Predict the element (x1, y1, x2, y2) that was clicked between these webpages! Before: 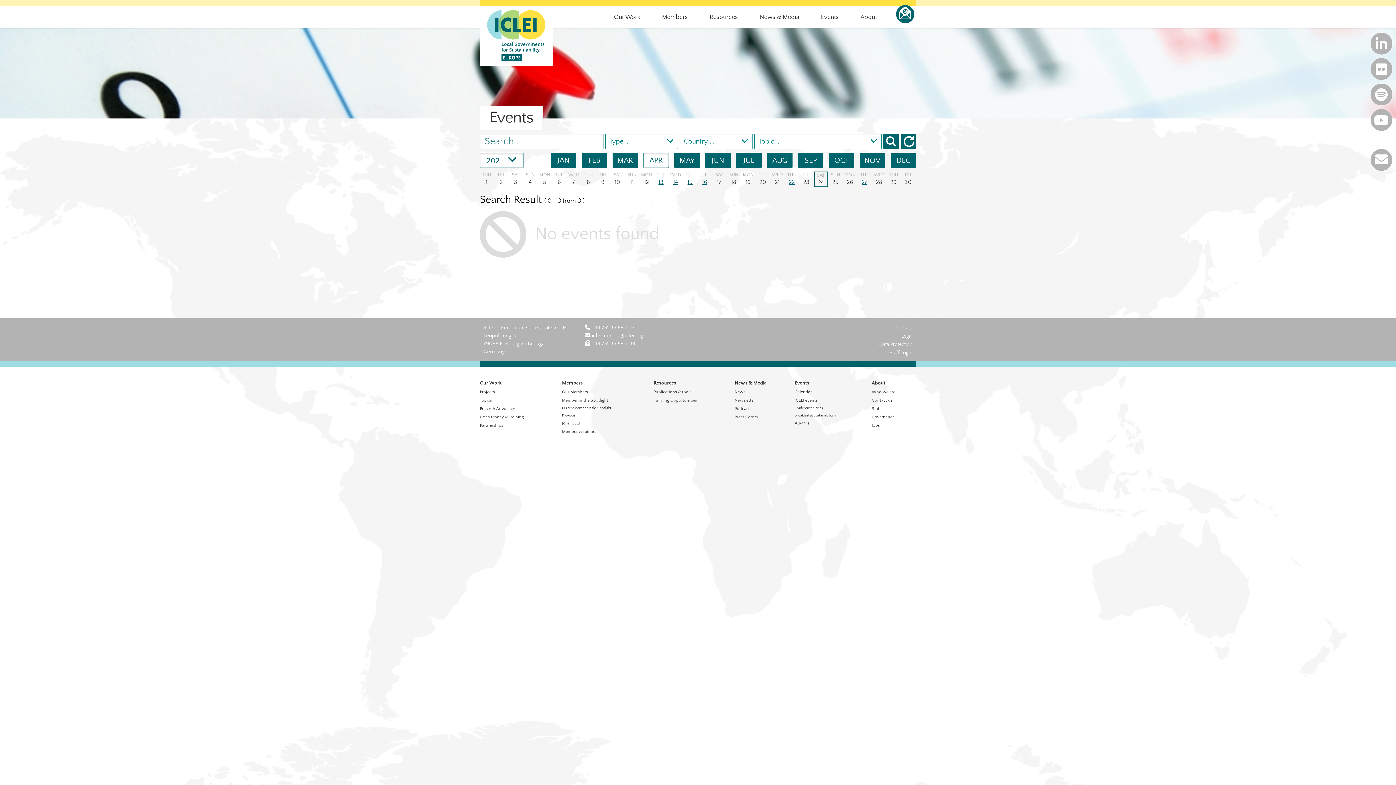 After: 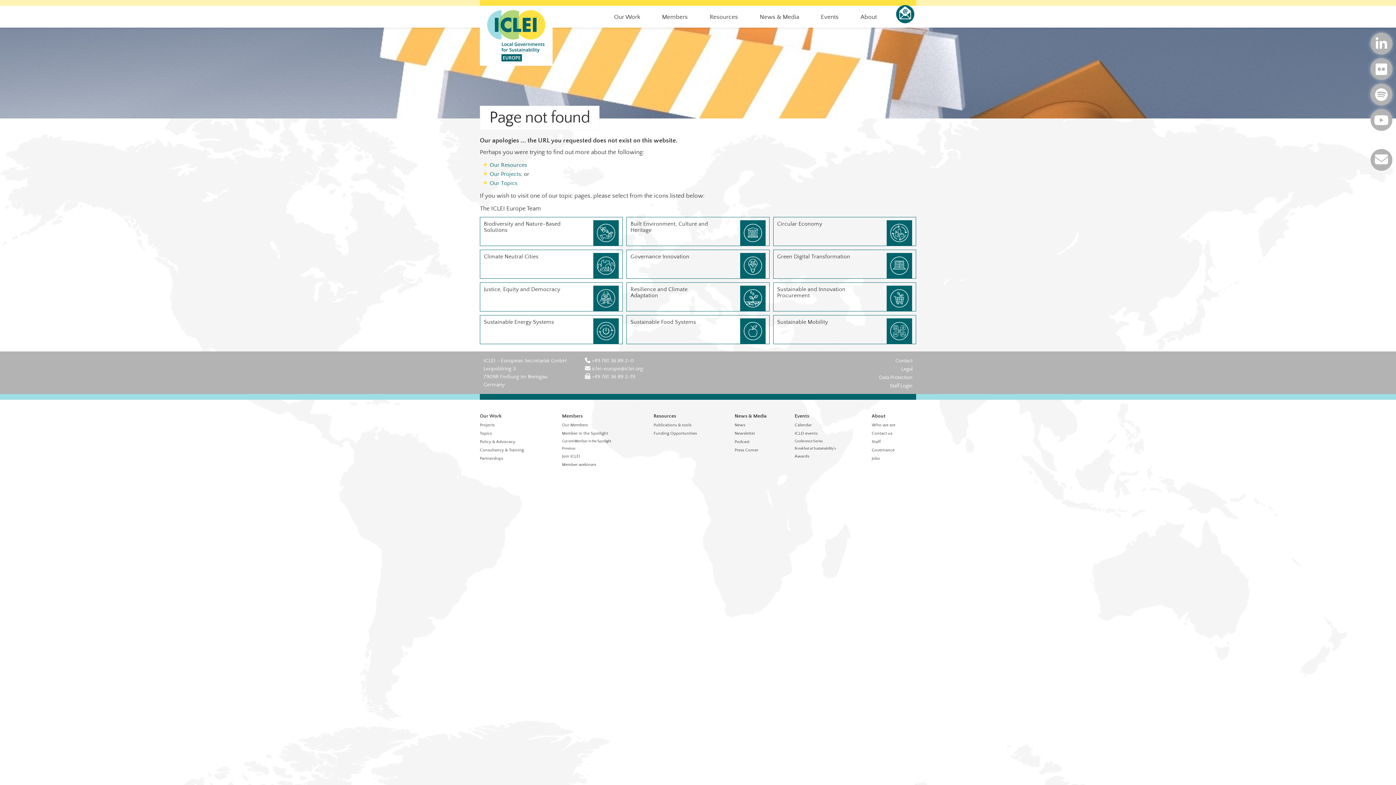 Action: bbox: (562, 398, 608, 402) label: Member in the Spotlight